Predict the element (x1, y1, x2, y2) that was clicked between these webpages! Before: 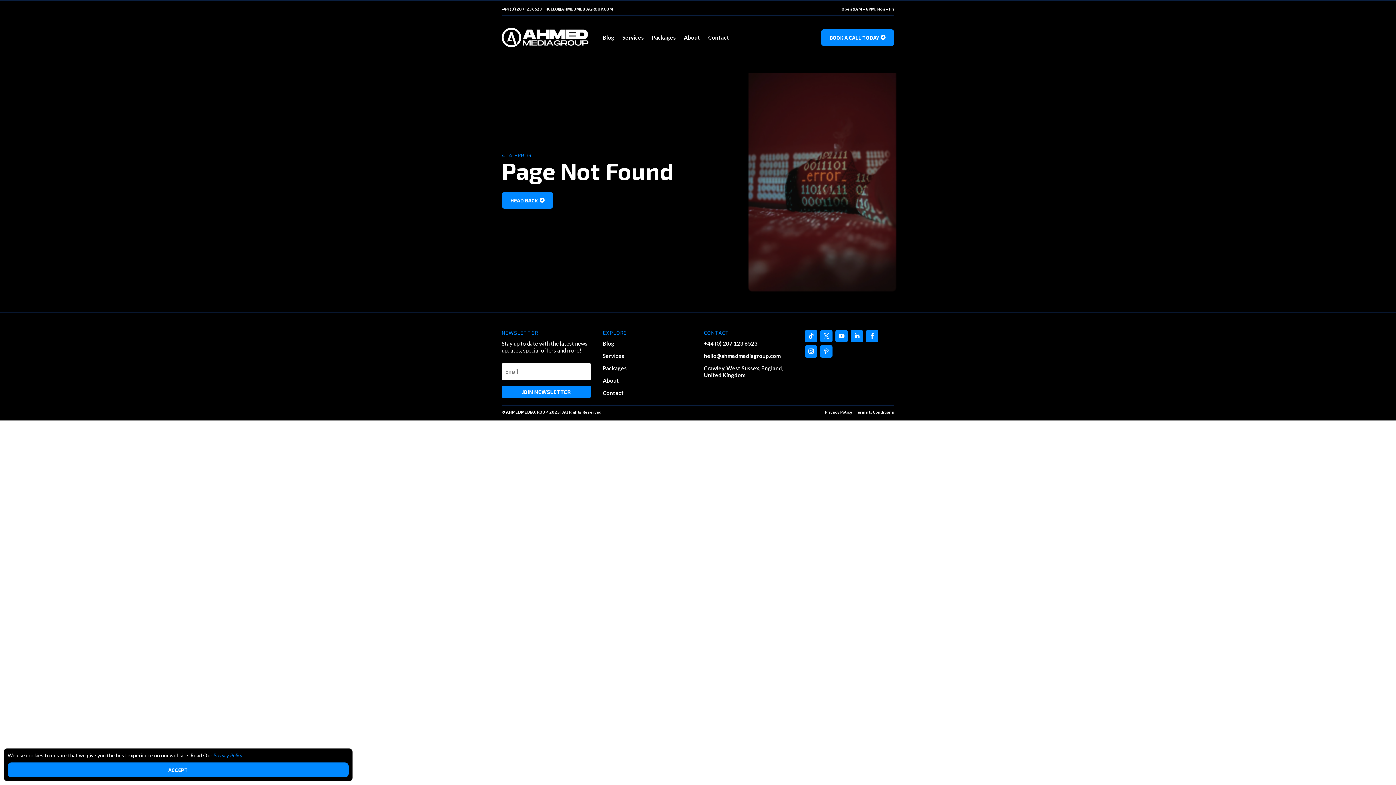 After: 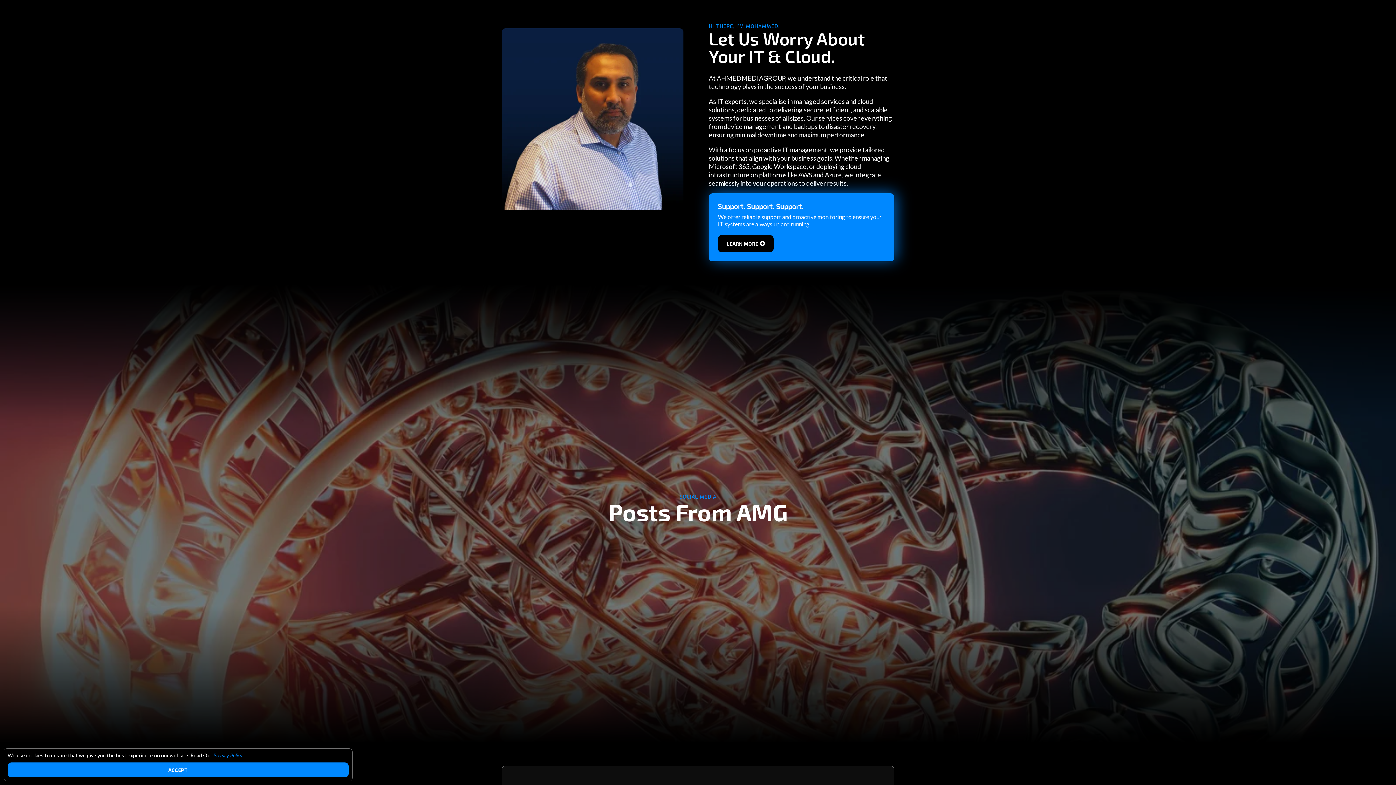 Action: label: About bbox: (684, 34, 700, 42)